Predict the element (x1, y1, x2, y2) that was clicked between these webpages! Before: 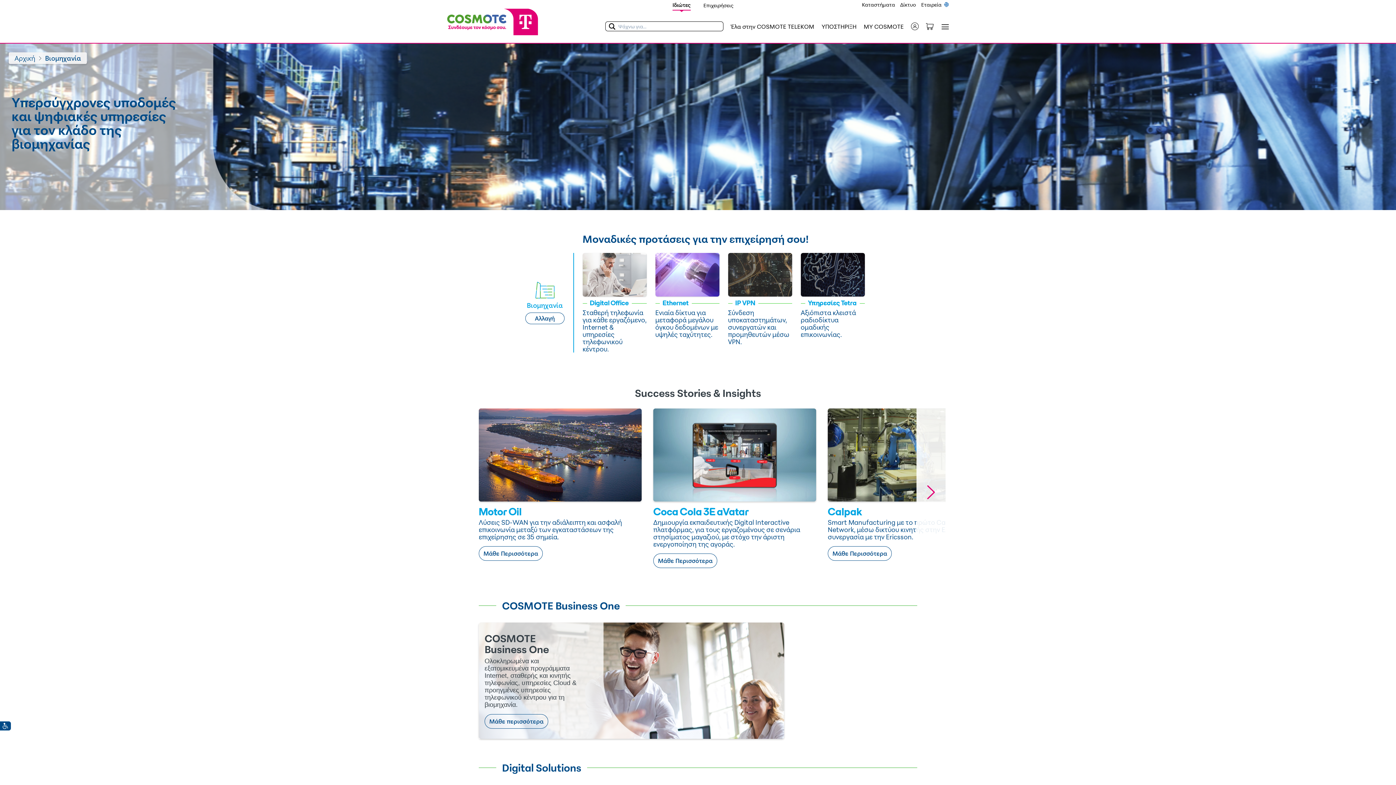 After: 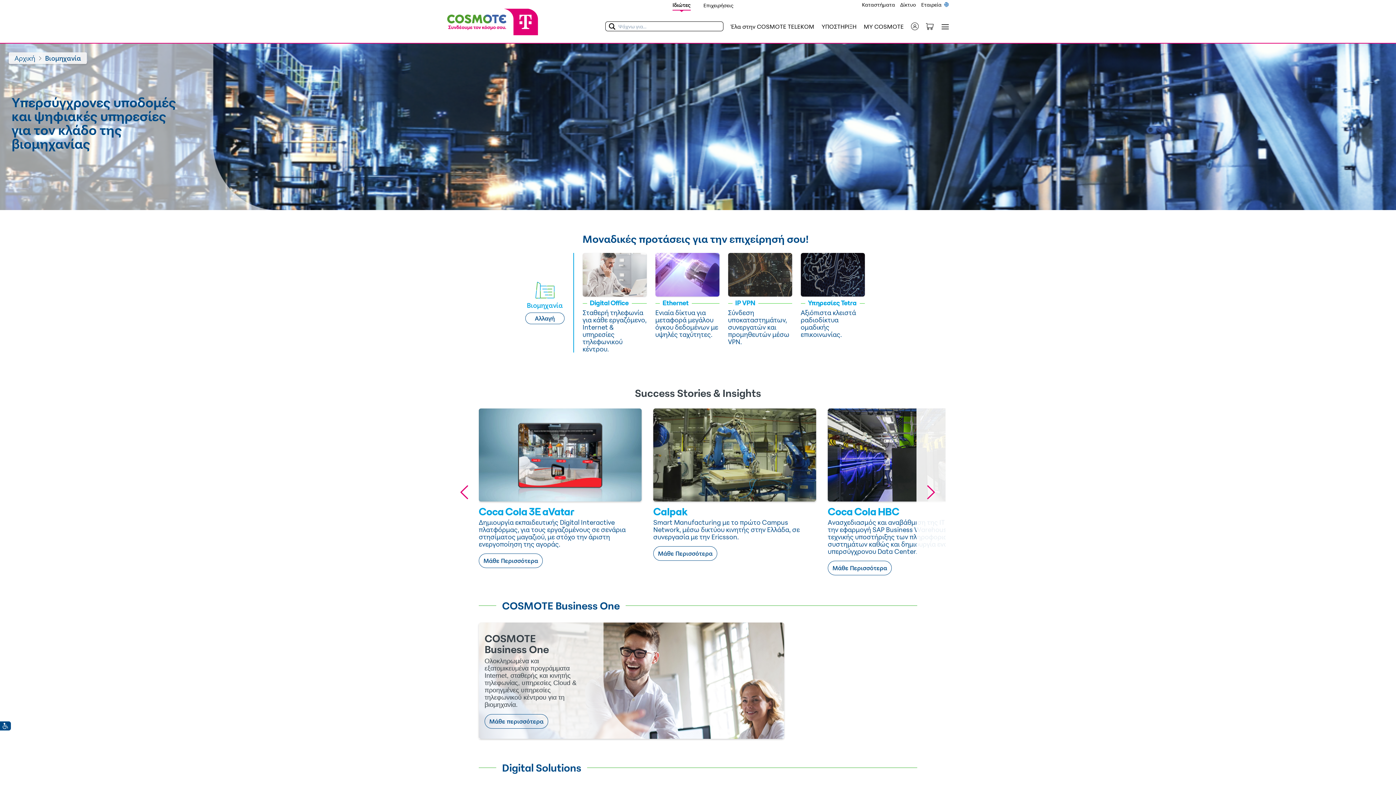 Action: bbox: (916, 408, 945, 575)